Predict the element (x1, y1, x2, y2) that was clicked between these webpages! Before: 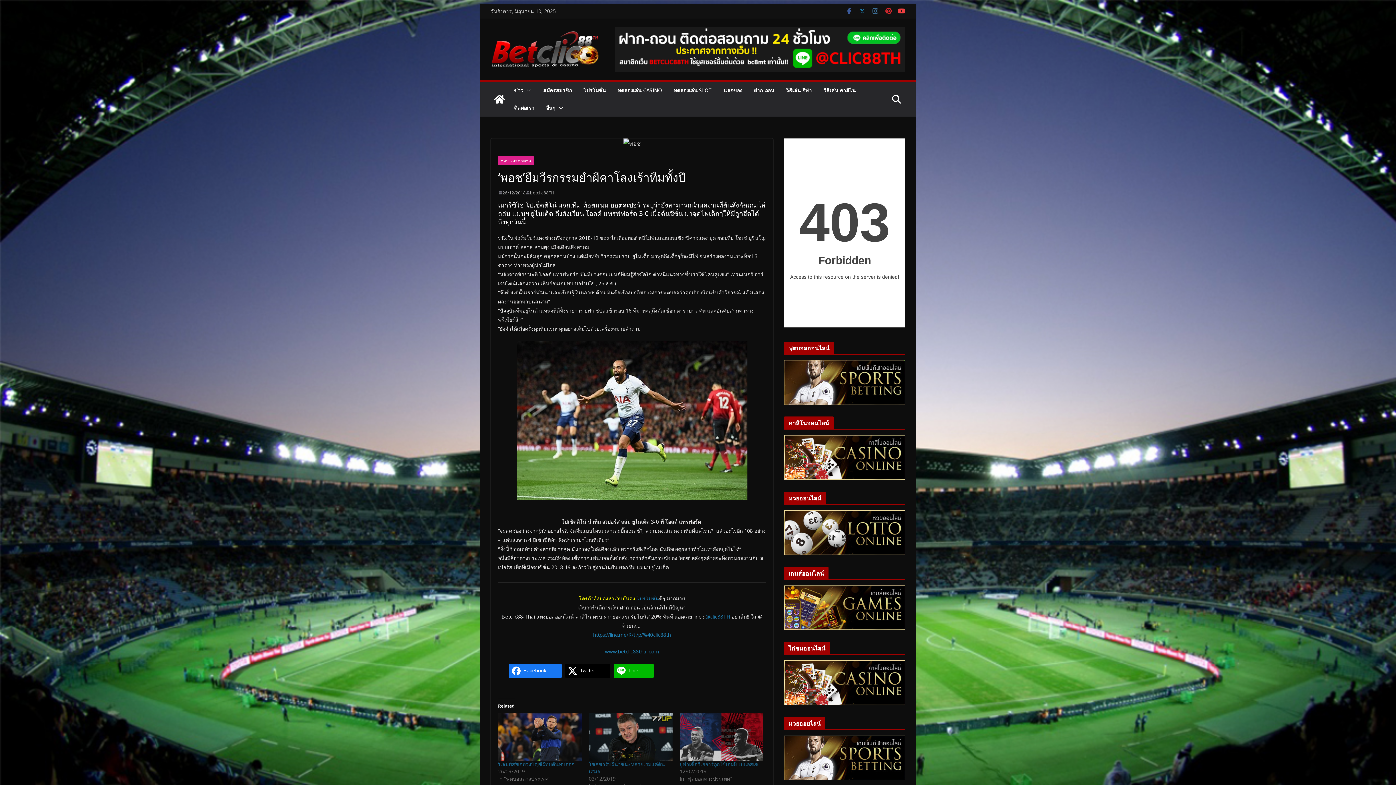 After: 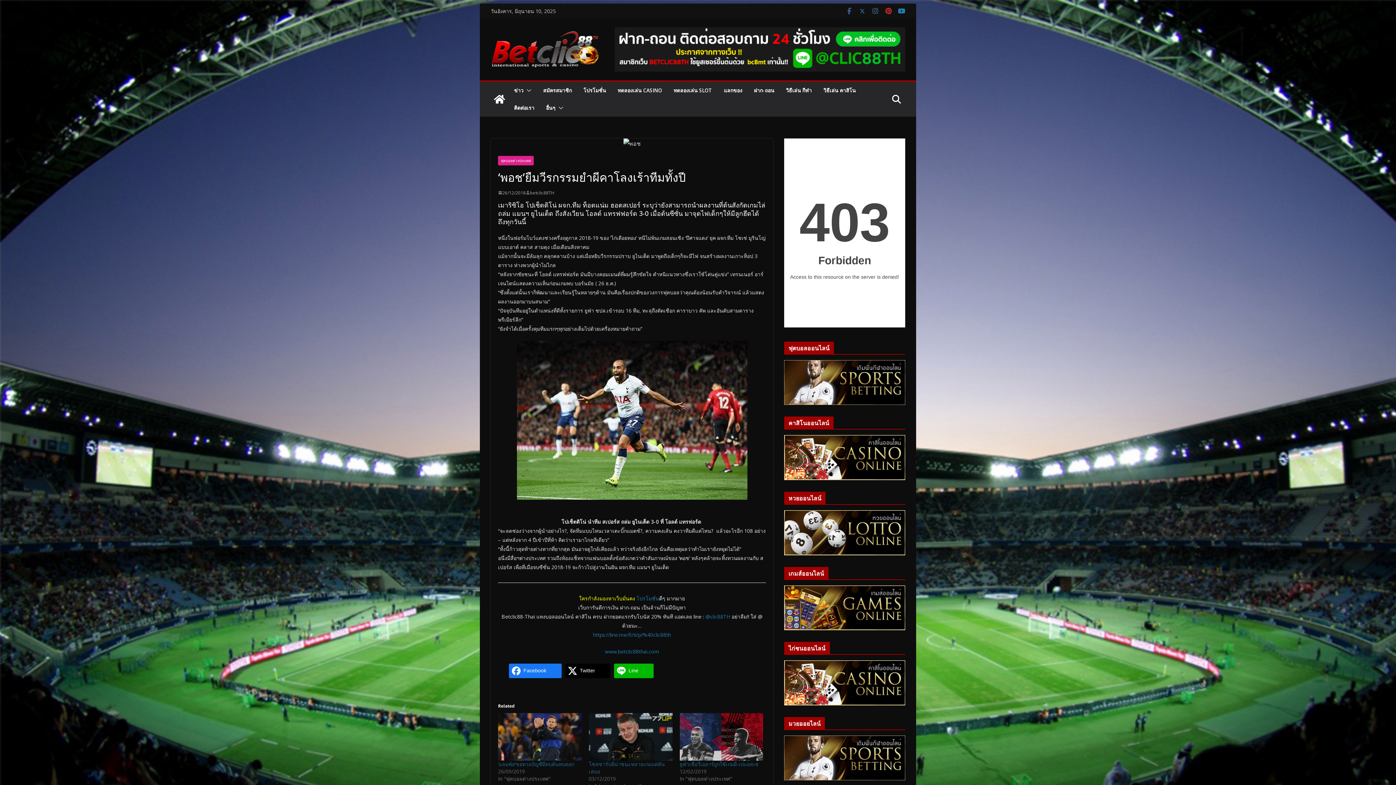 Action: bbox: (898, 7, 905, 14)